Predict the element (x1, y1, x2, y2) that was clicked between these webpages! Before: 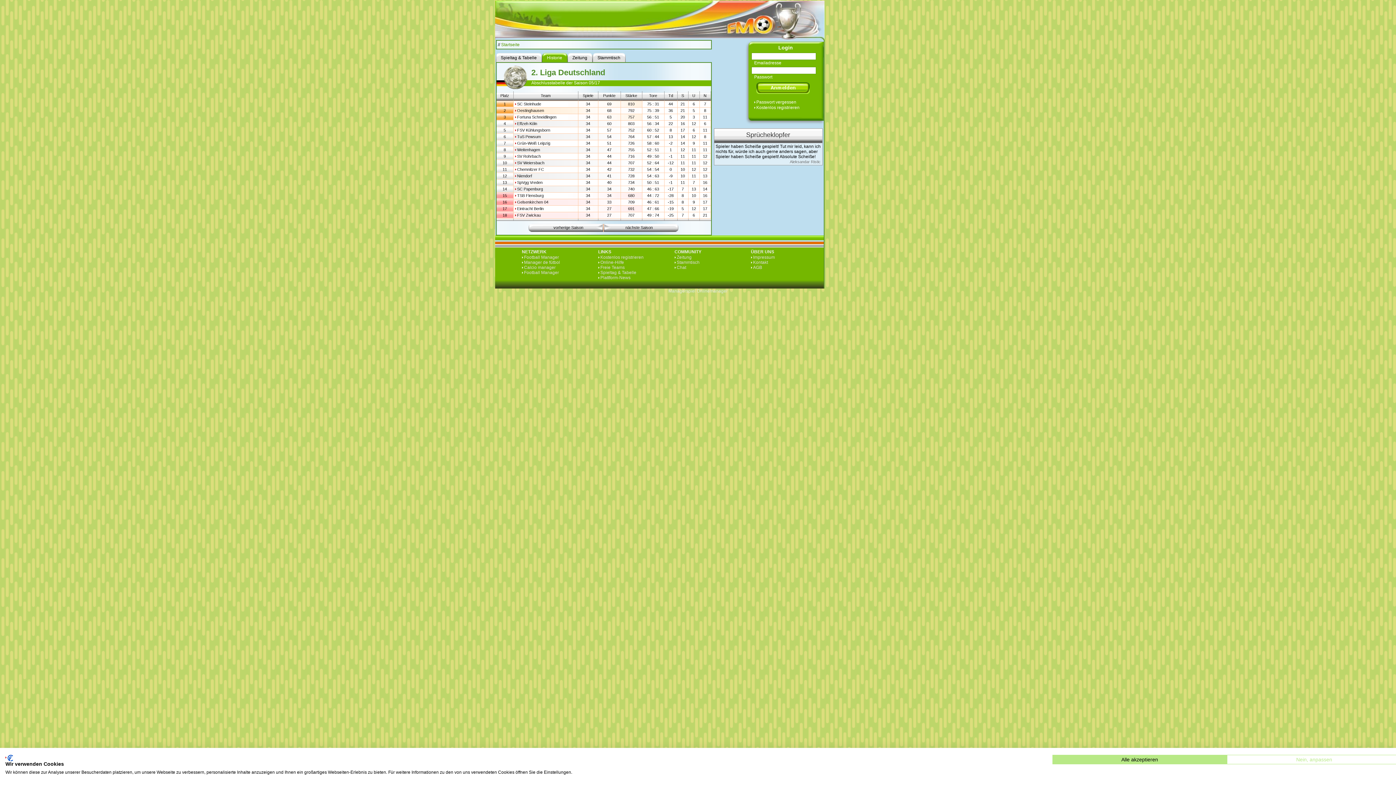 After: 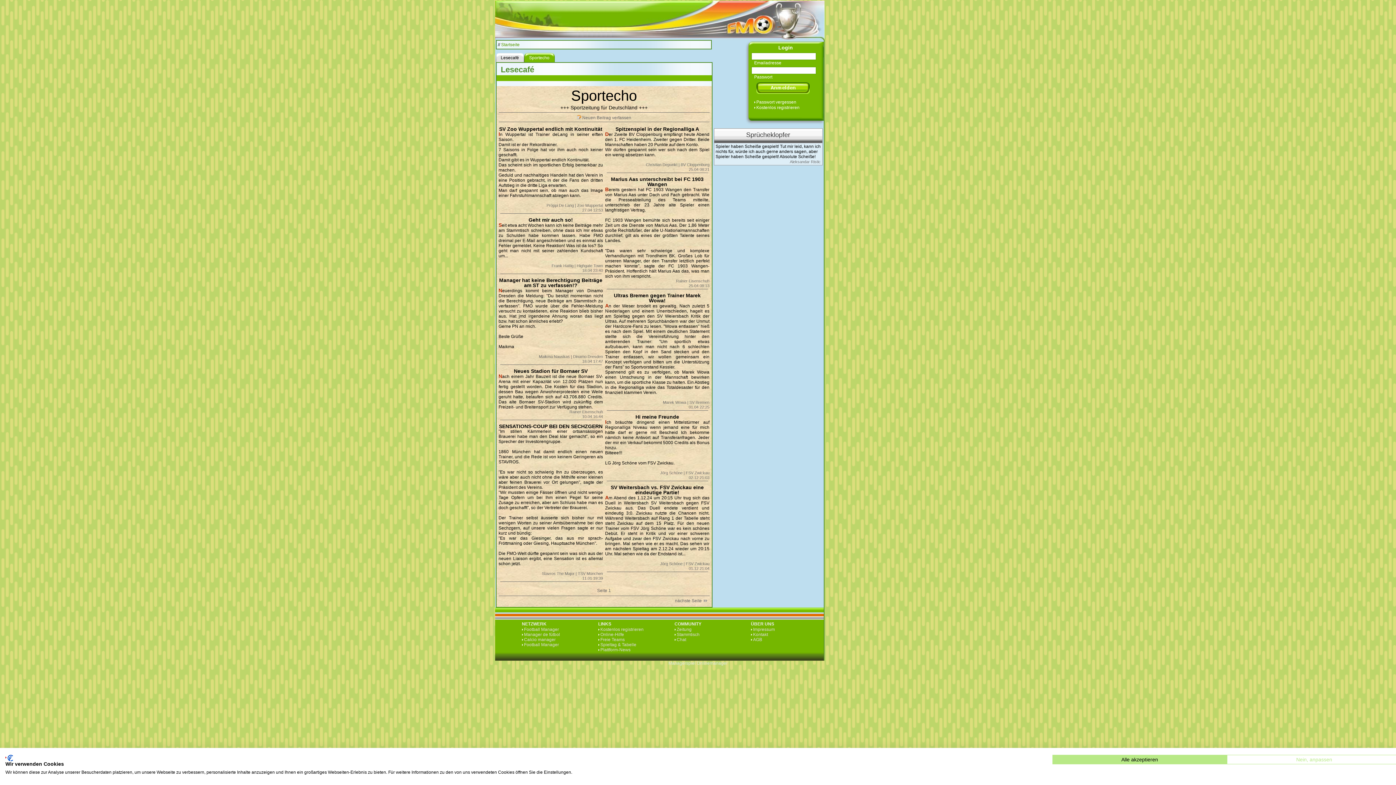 Action: label: Zeitung bbox: (674, 254, 691, 260)